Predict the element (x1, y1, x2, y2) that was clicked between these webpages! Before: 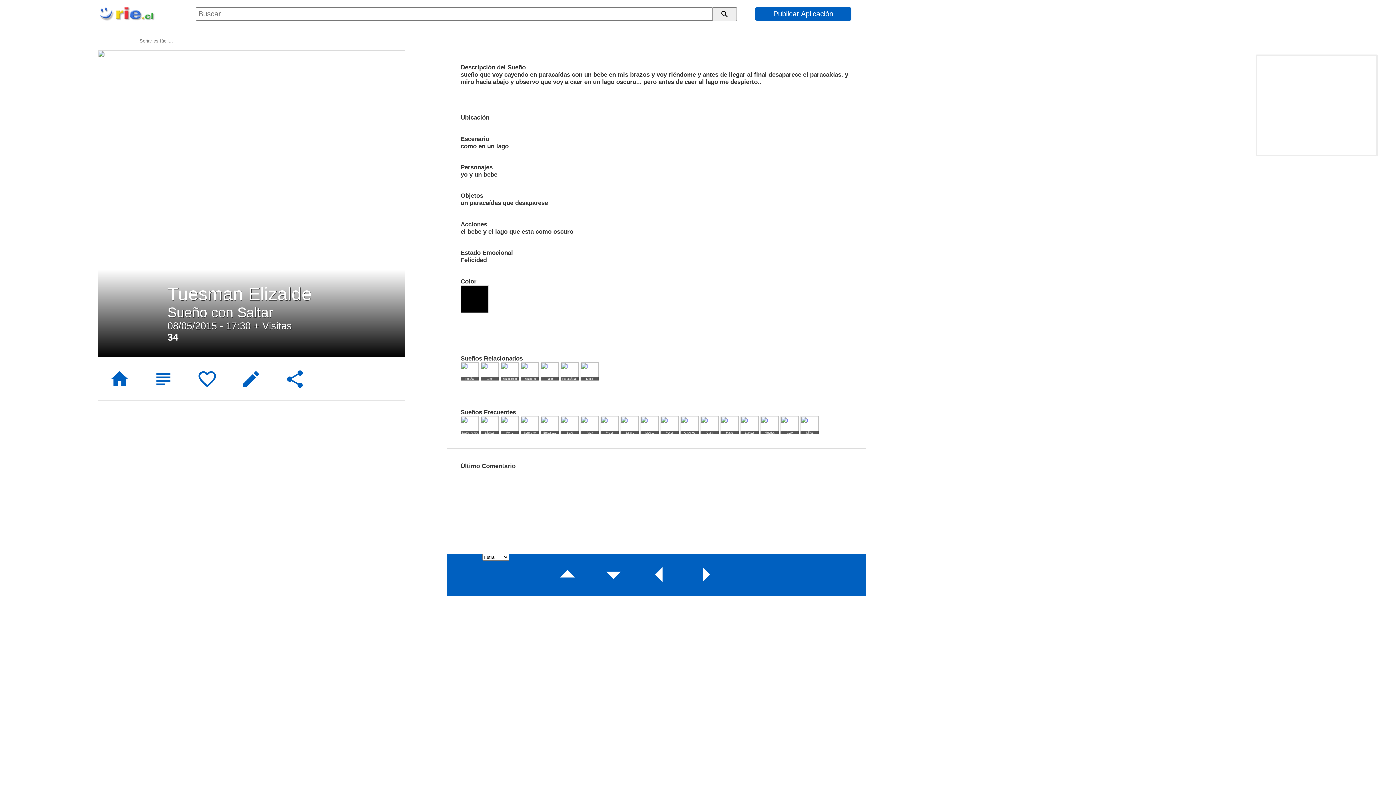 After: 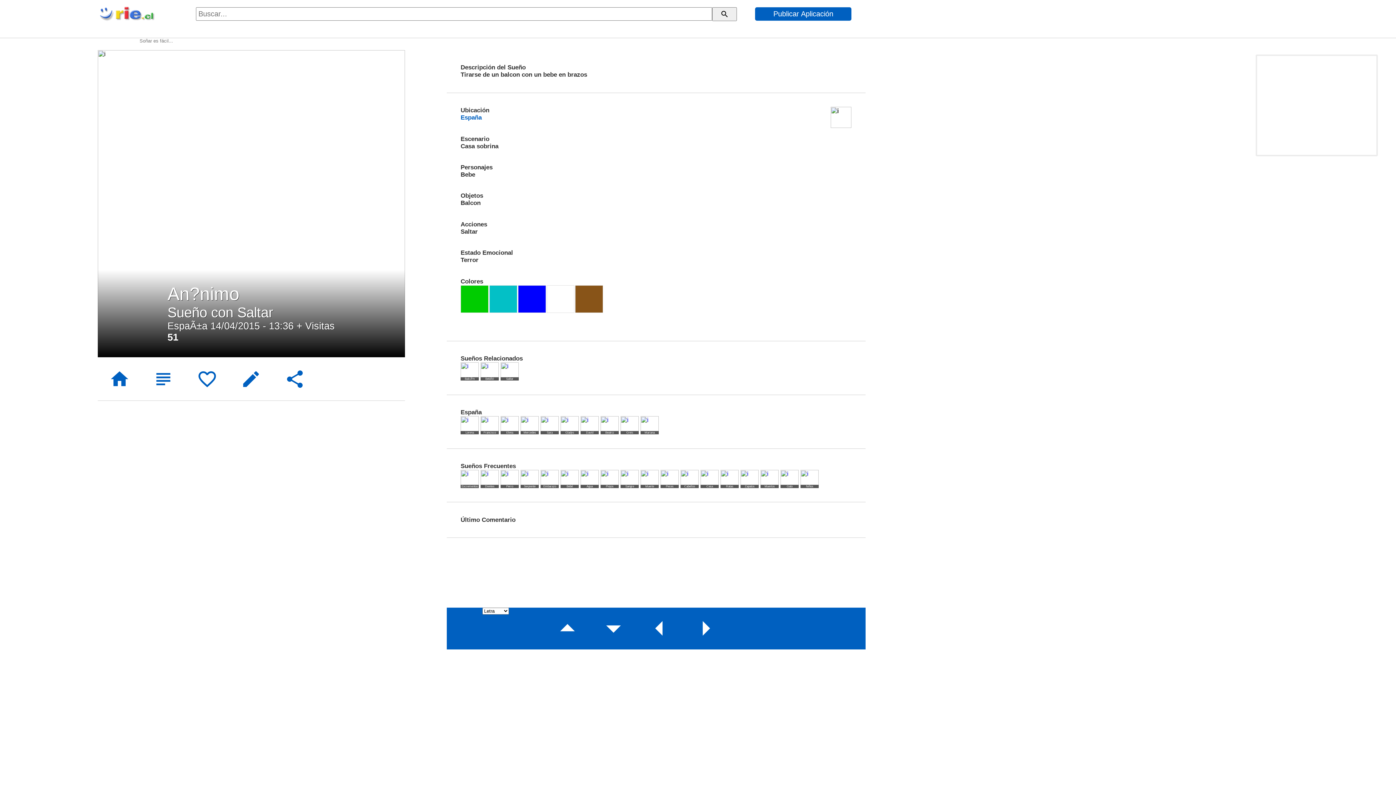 Action: label: arrow_right bbox: (682, 554, 728, 596)